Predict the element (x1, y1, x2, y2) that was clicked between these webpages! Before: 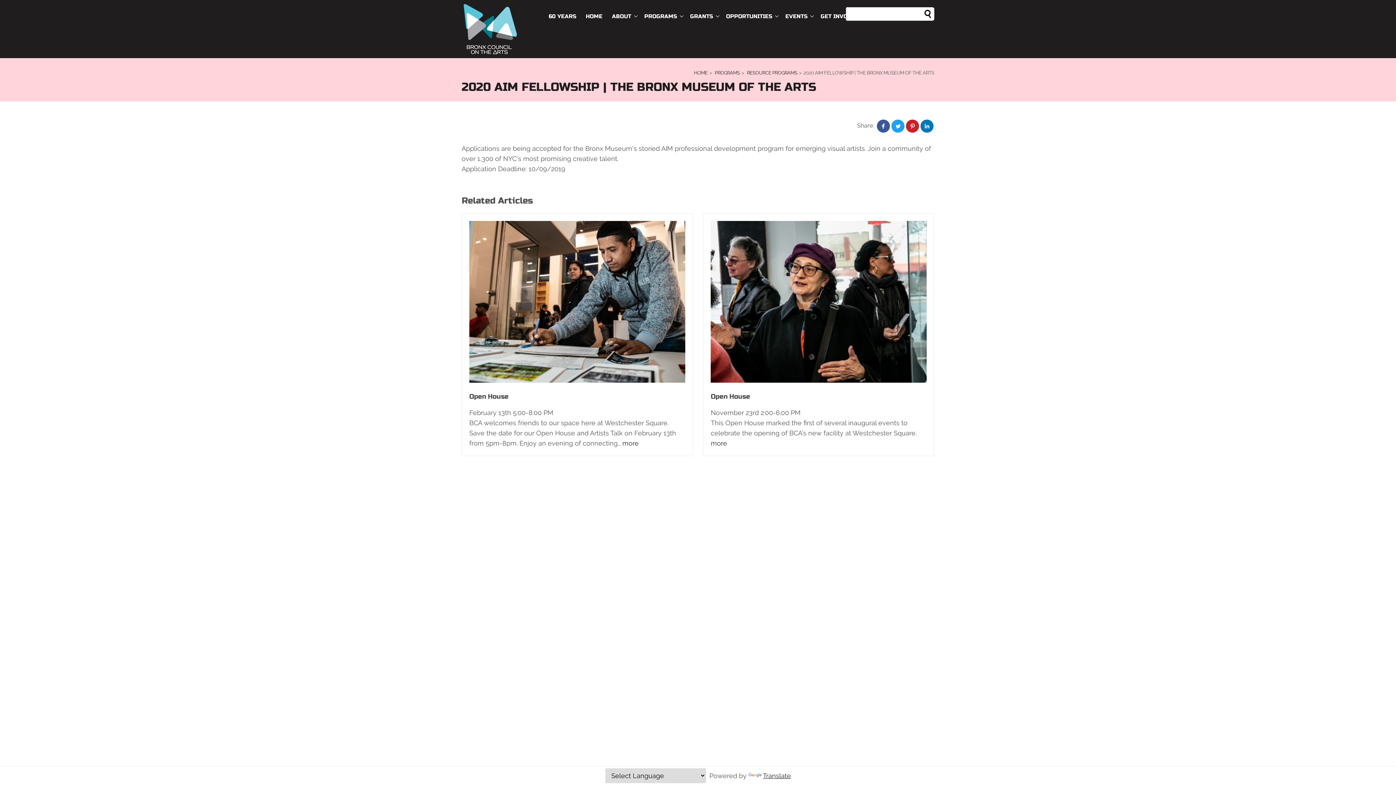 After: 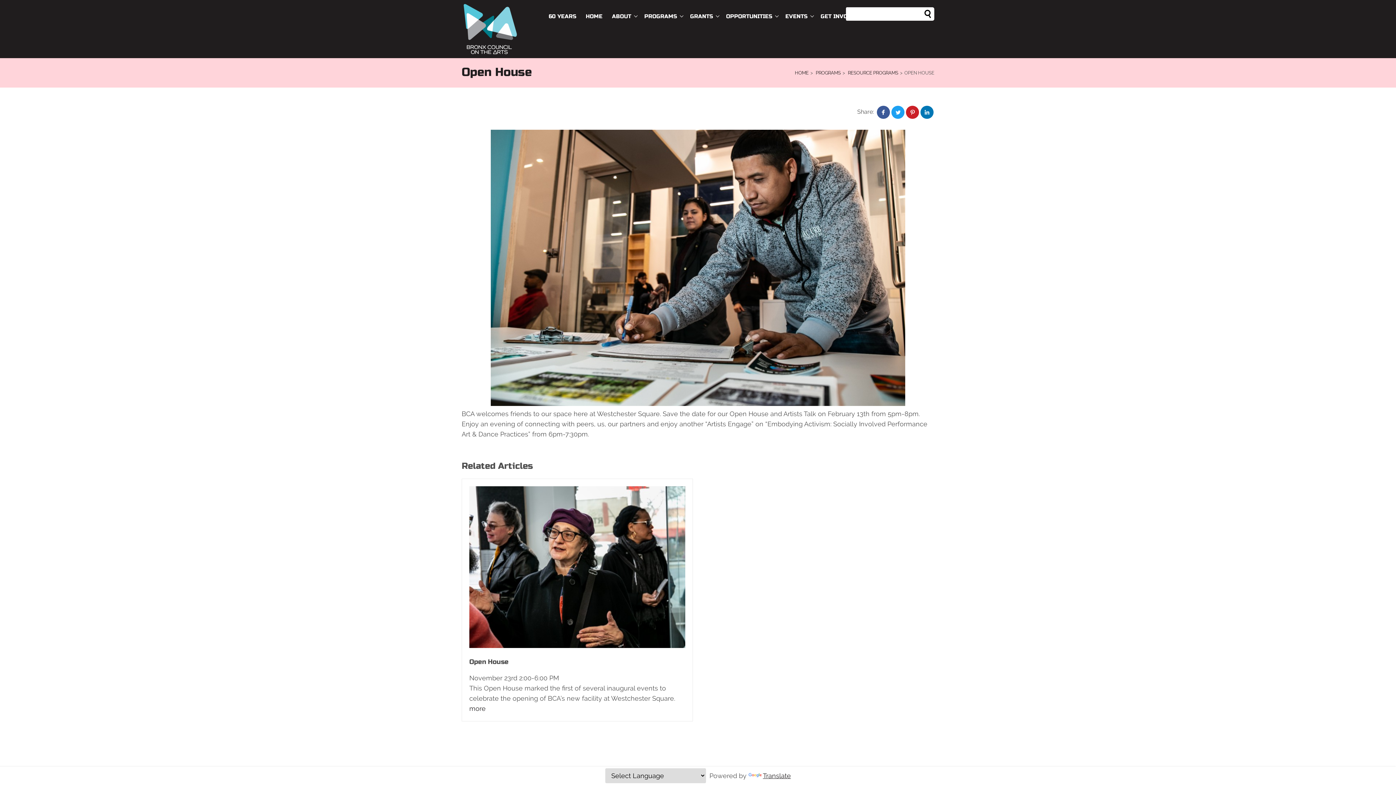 Action: label: more bbox: (622, 439, 638, 447)